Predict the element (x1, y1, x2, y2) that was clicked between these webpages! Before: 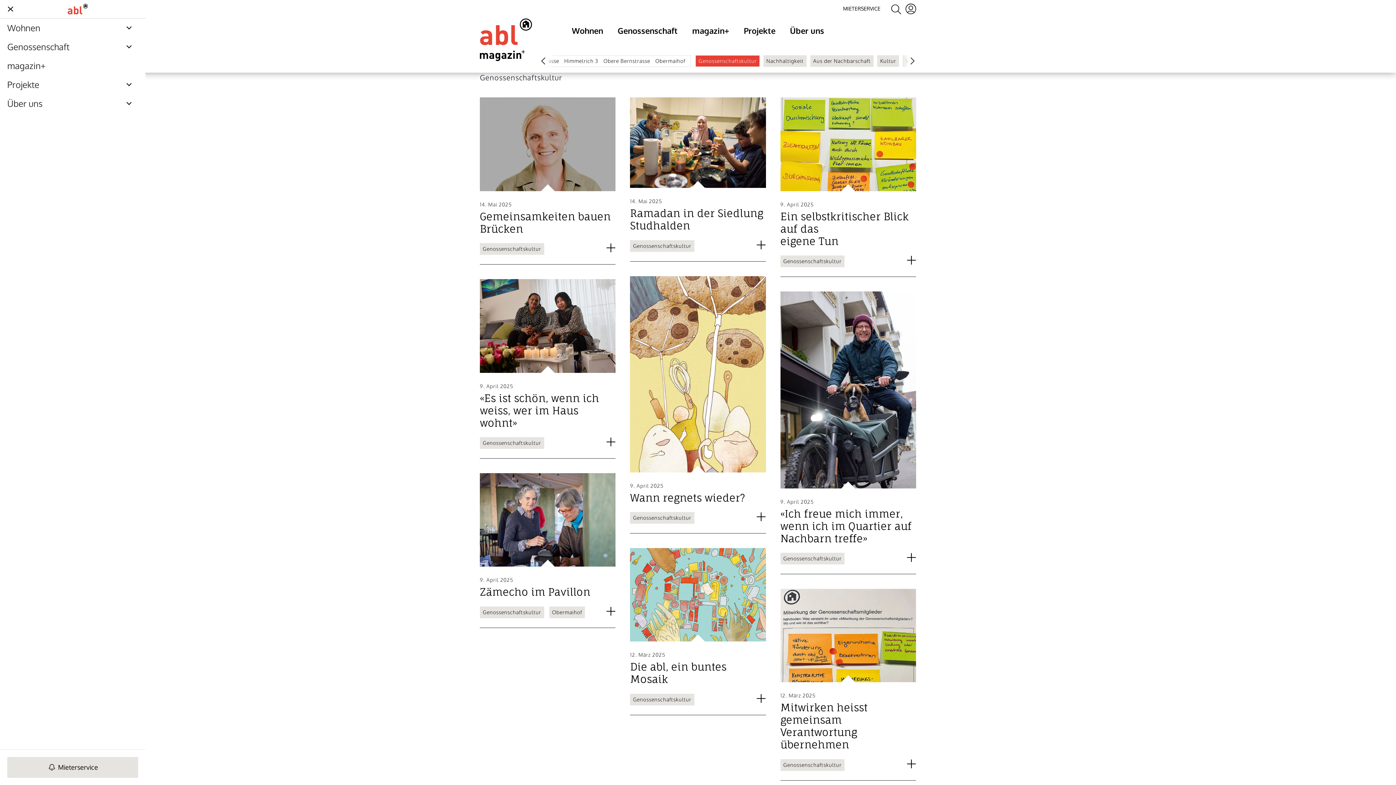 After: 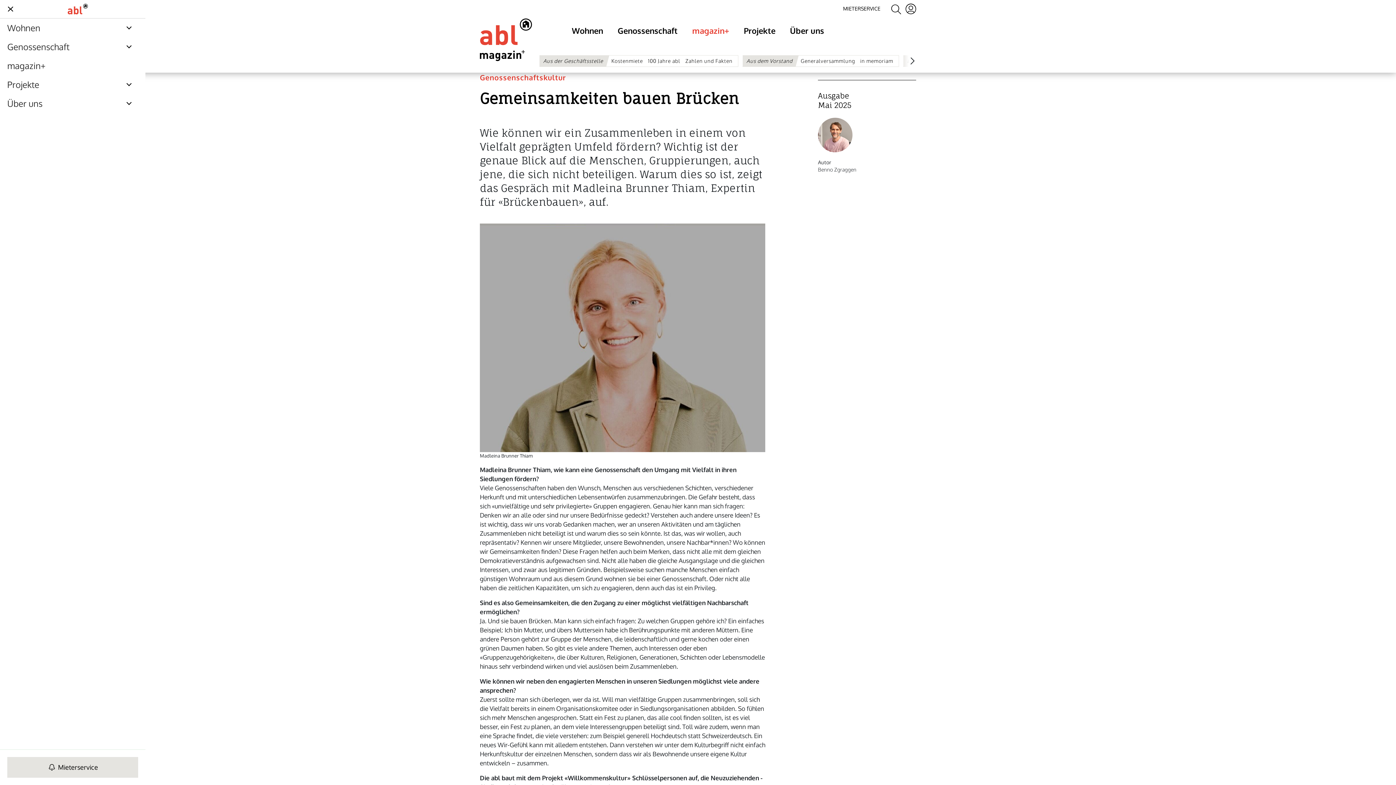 Action: bbox: (604, 243, 615, 252)